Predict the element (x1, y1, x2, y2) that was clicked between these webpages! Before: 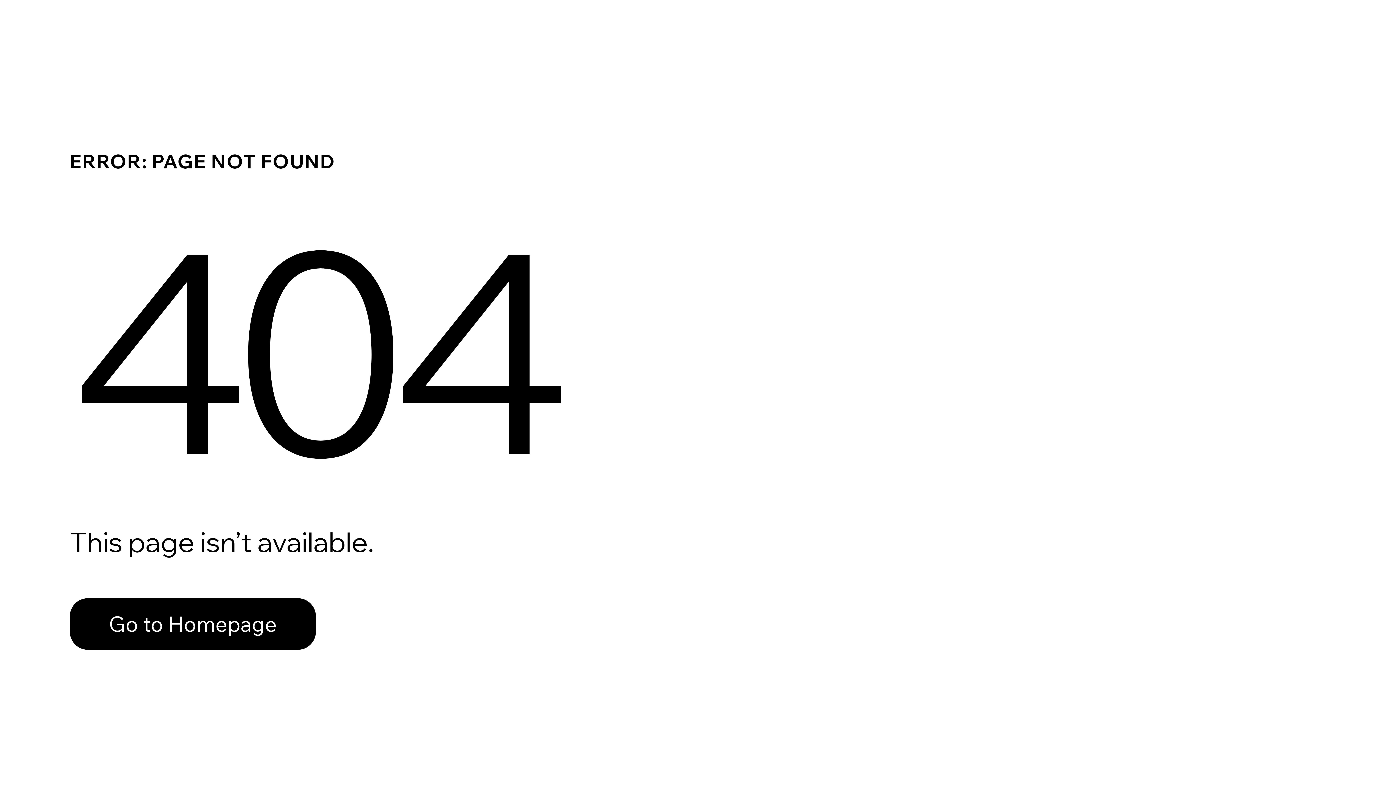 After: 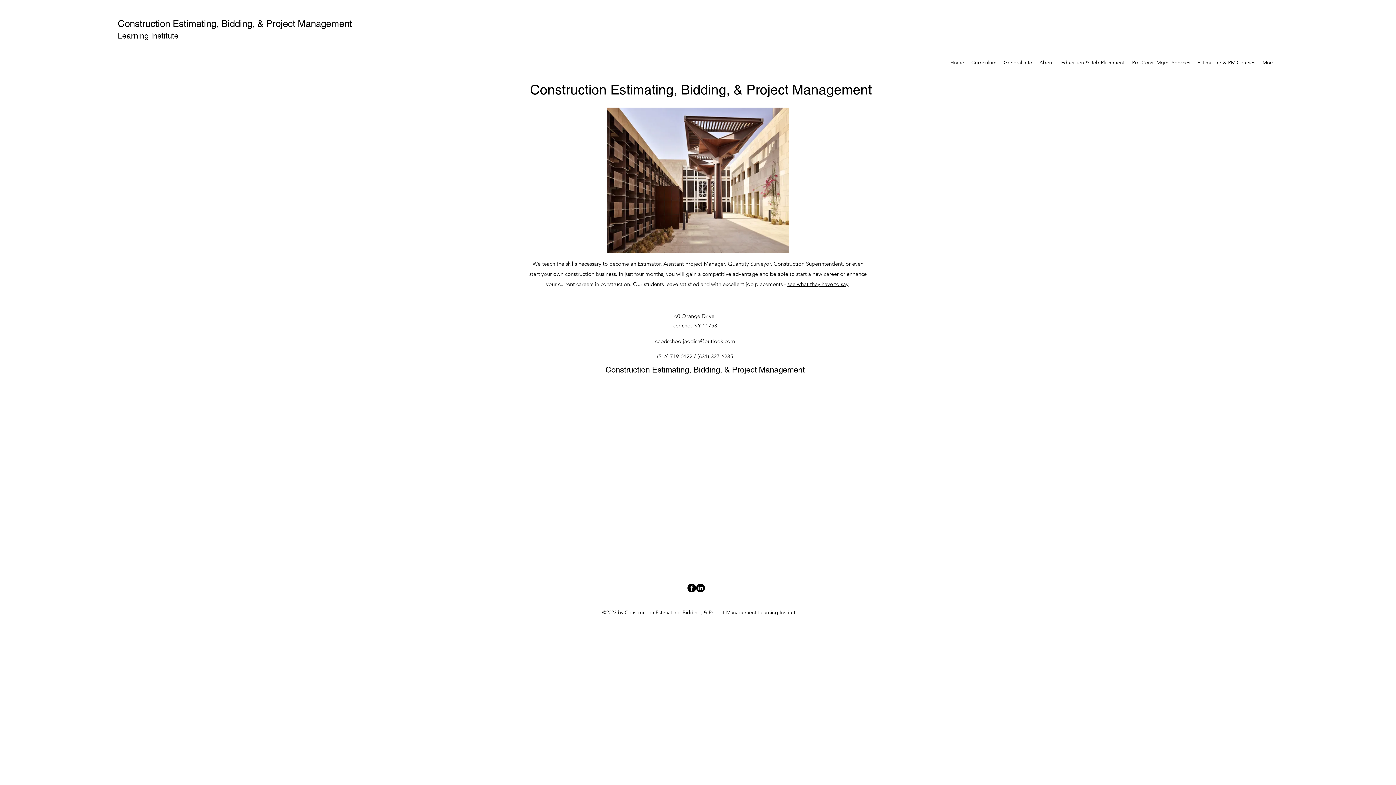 Action: label: Go to Homepage bbox: (69, 582, 768, 659)